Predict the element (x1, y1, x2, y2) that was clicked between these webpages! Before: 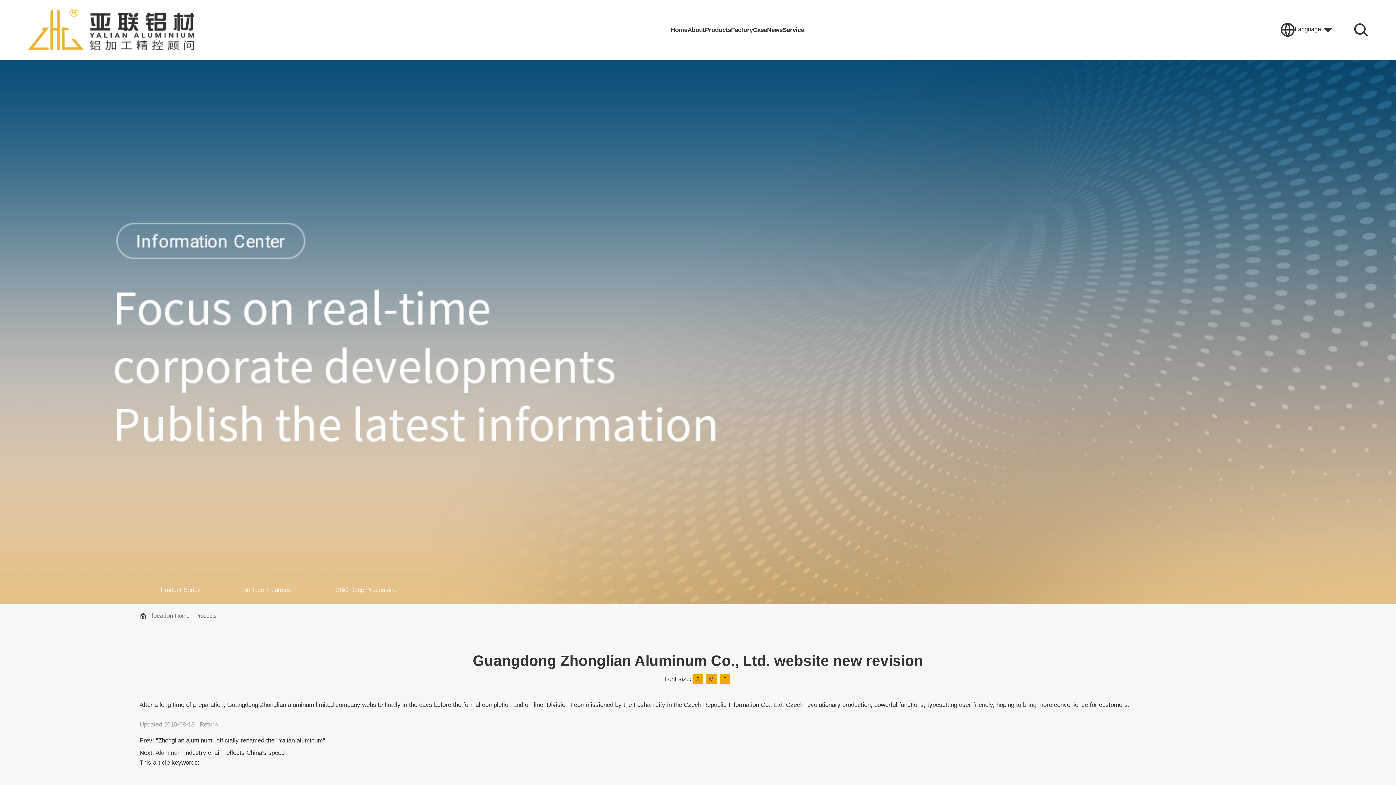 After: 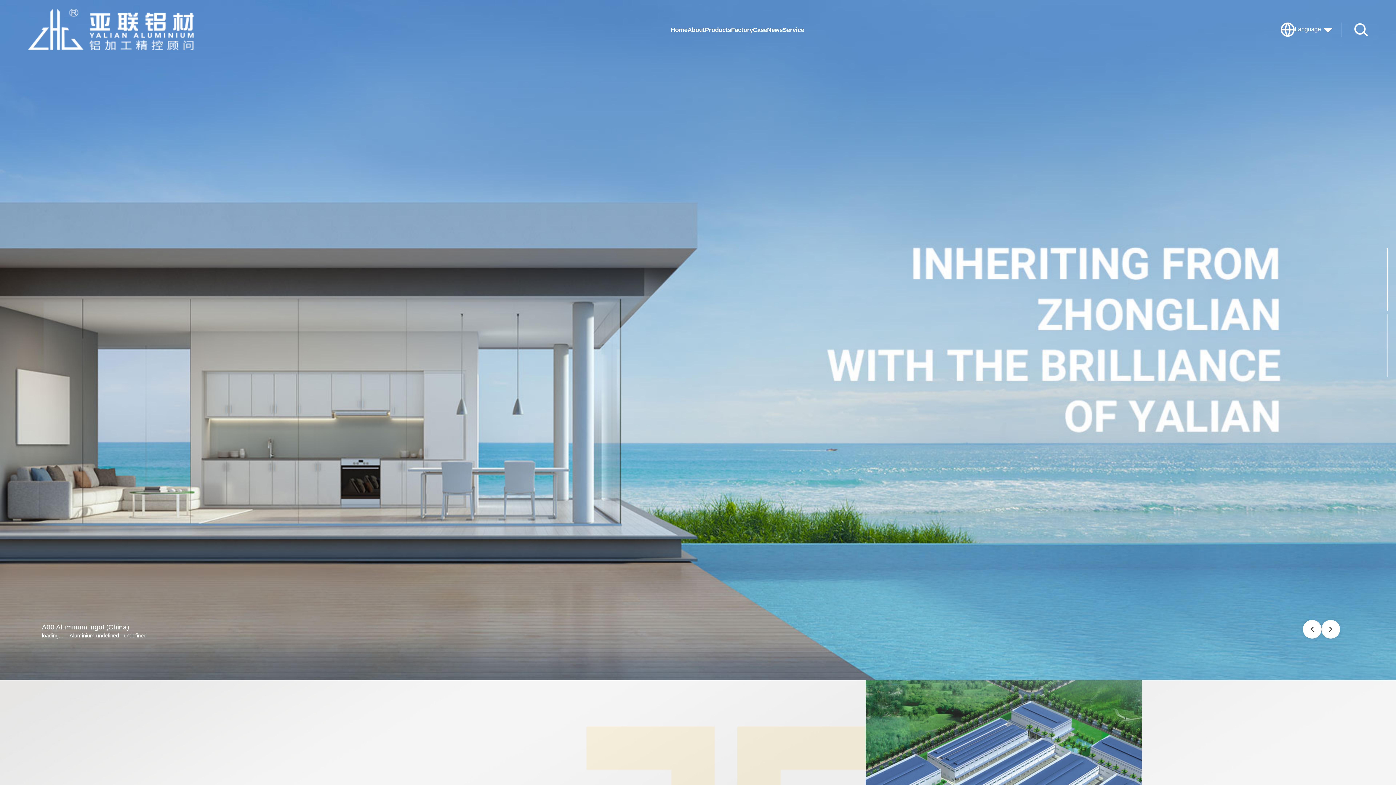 Action: bbox: (27, 8, 194, 15)